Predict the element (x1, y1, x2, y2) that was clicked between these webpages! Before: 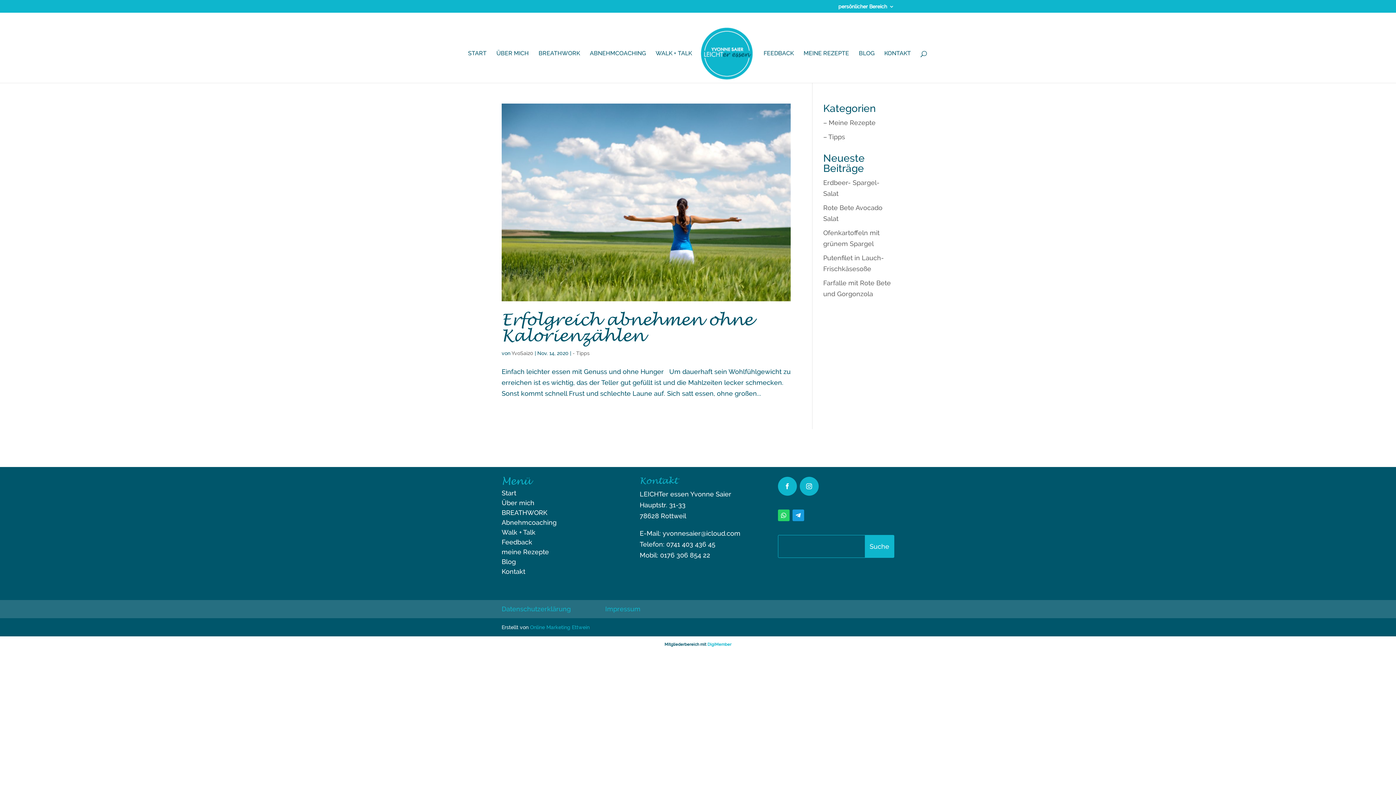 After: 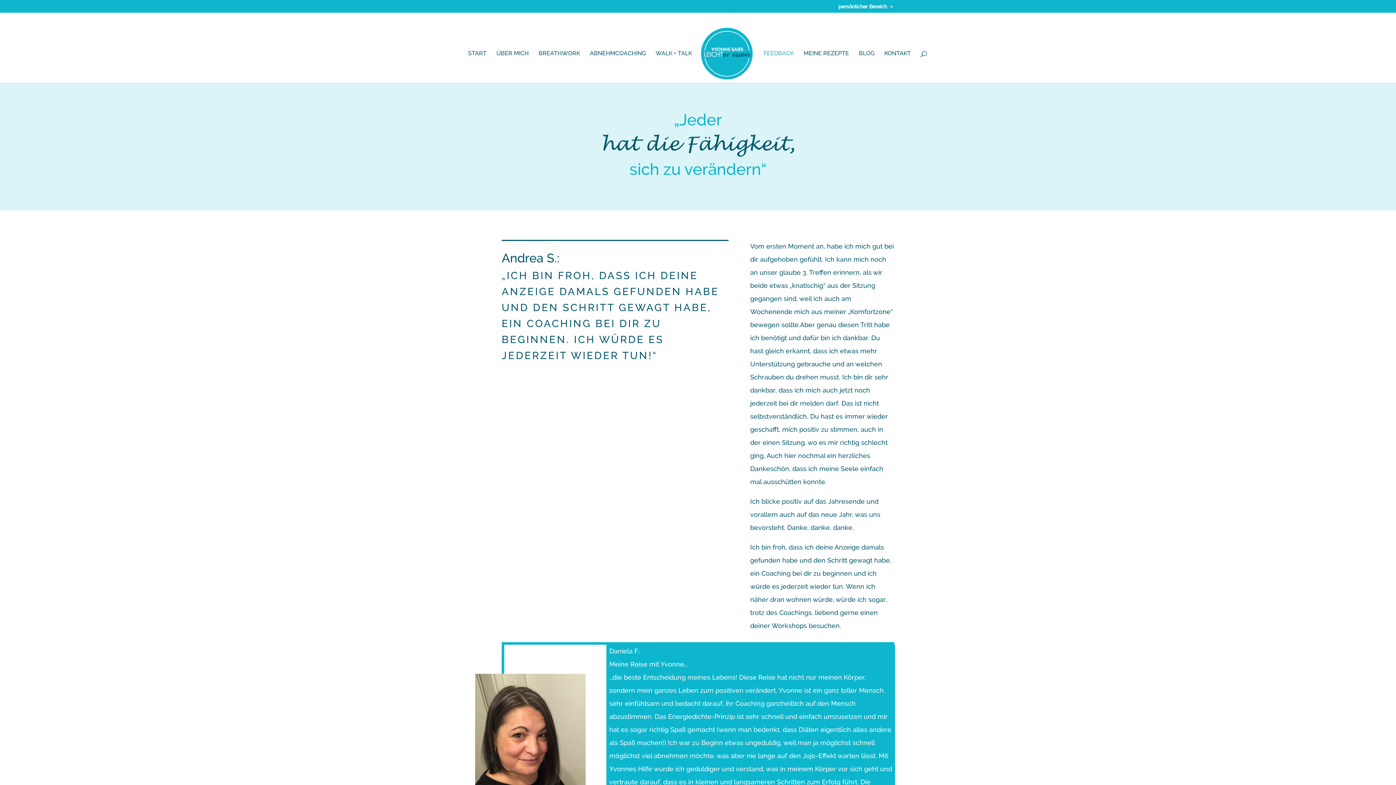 Action: label: Feedback bbox: (501, 538, 532, 546)